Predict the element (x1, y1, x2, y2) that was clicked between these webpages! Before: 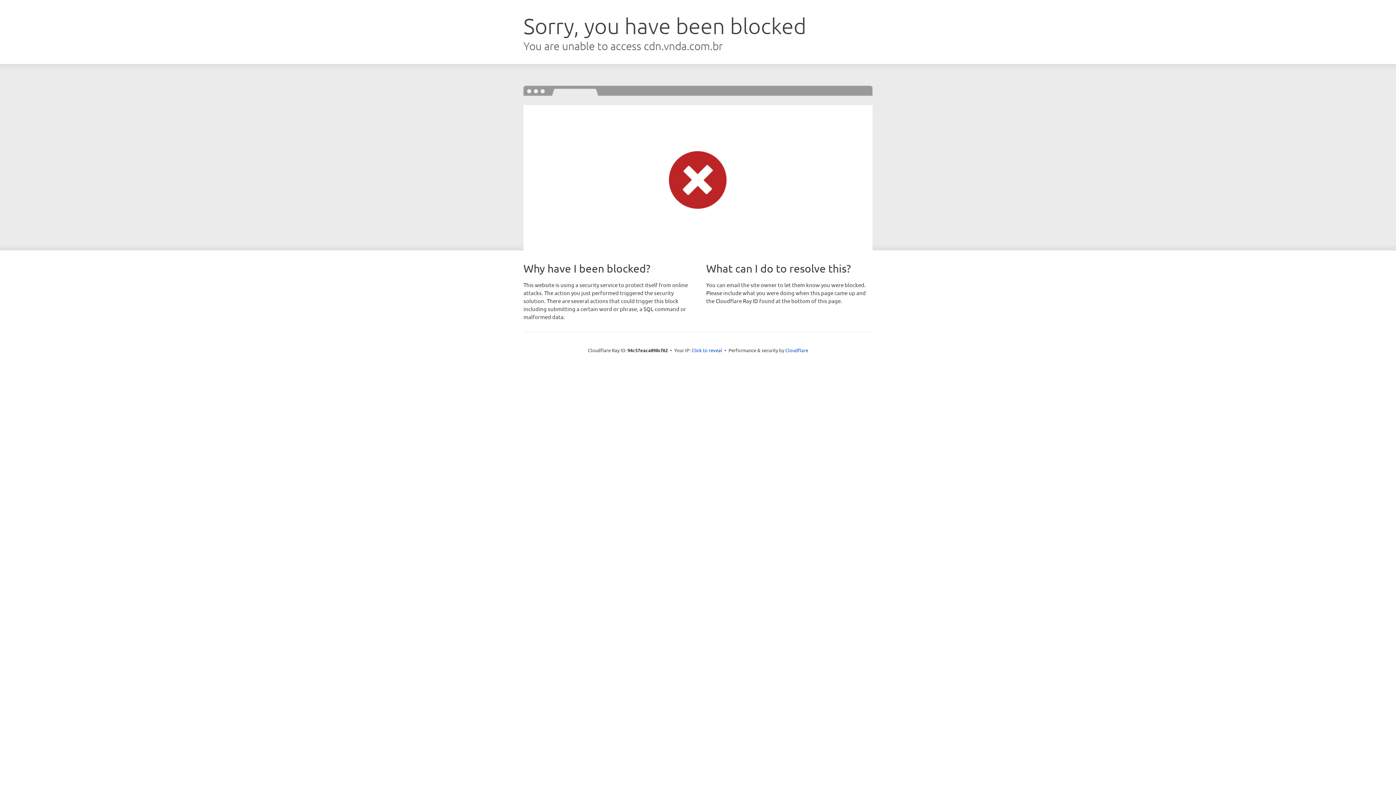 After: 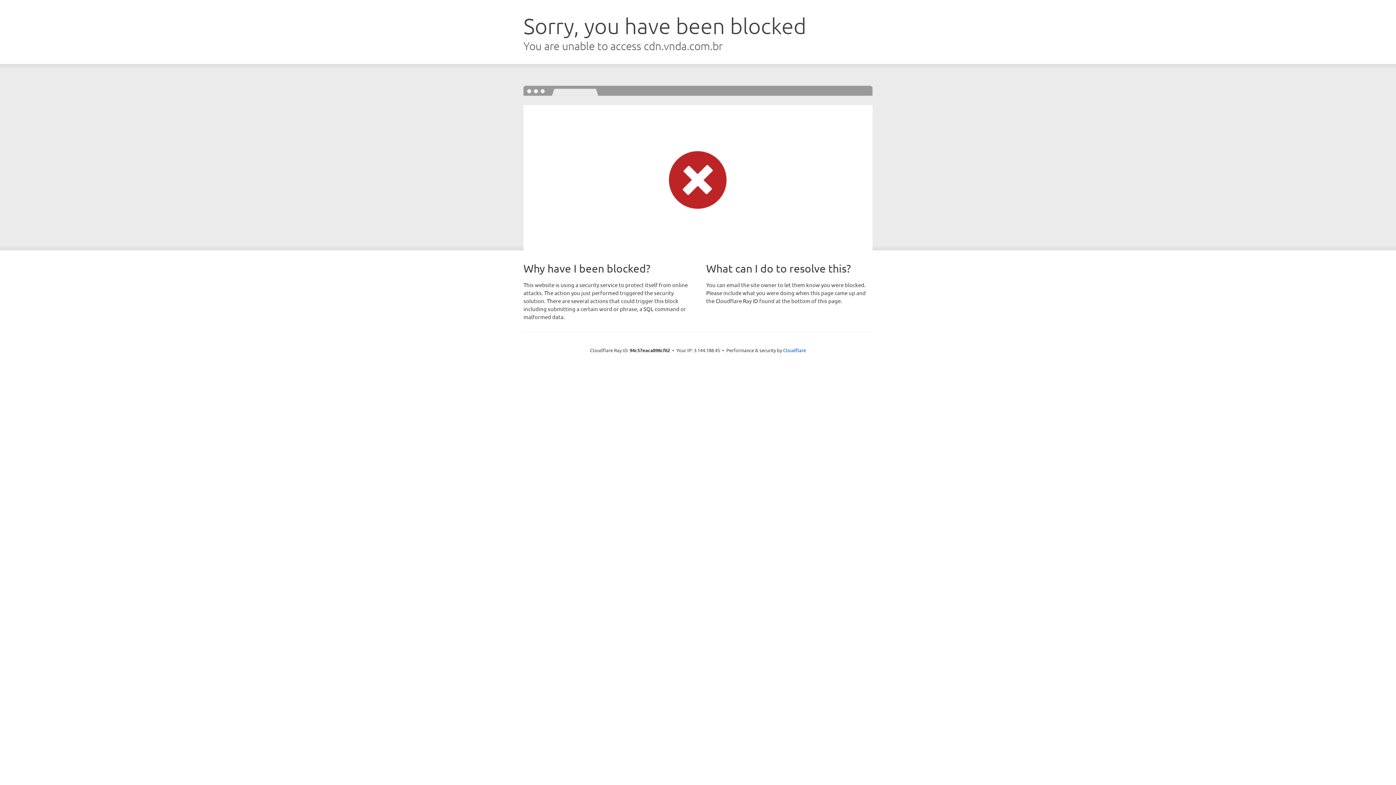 Action: bbox: (691, 346, 722, 353) label: Click to reveal